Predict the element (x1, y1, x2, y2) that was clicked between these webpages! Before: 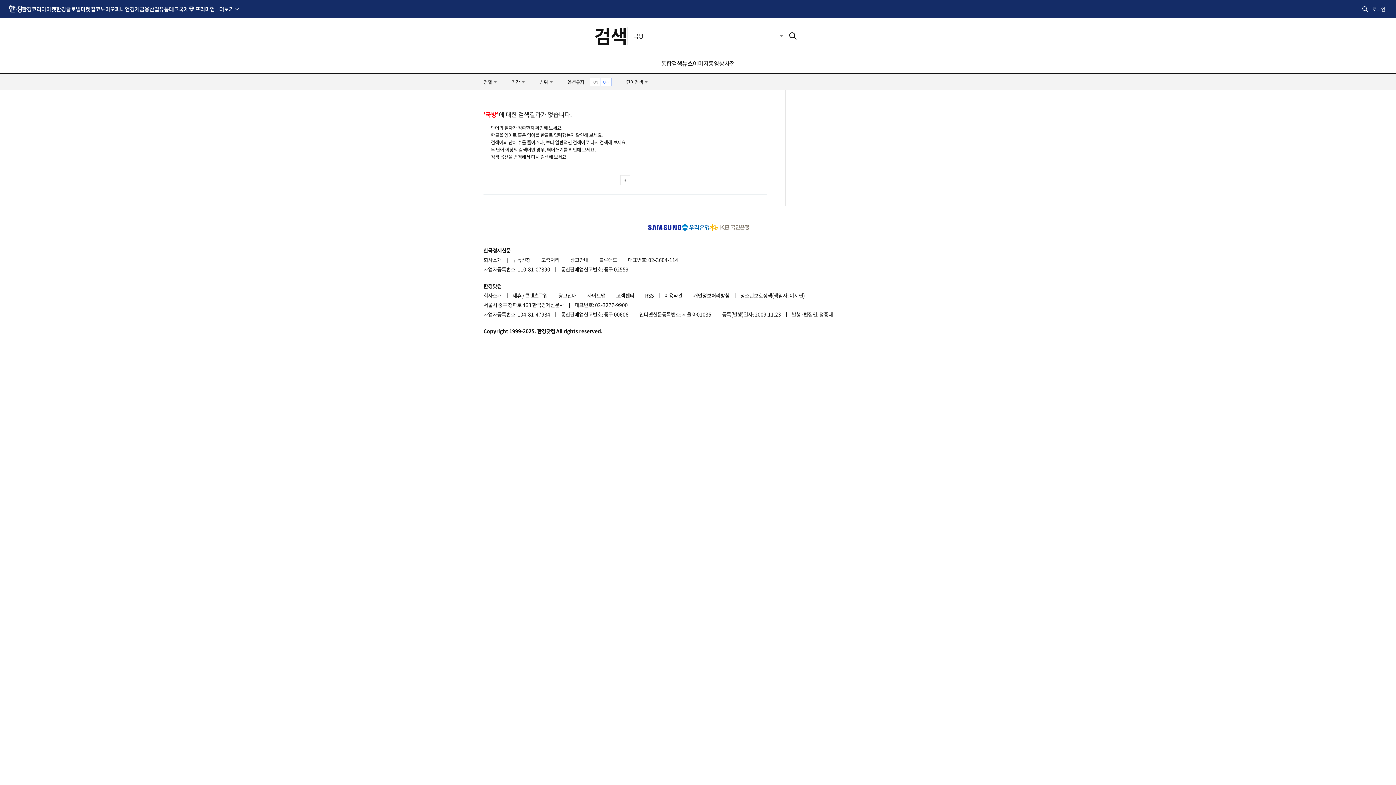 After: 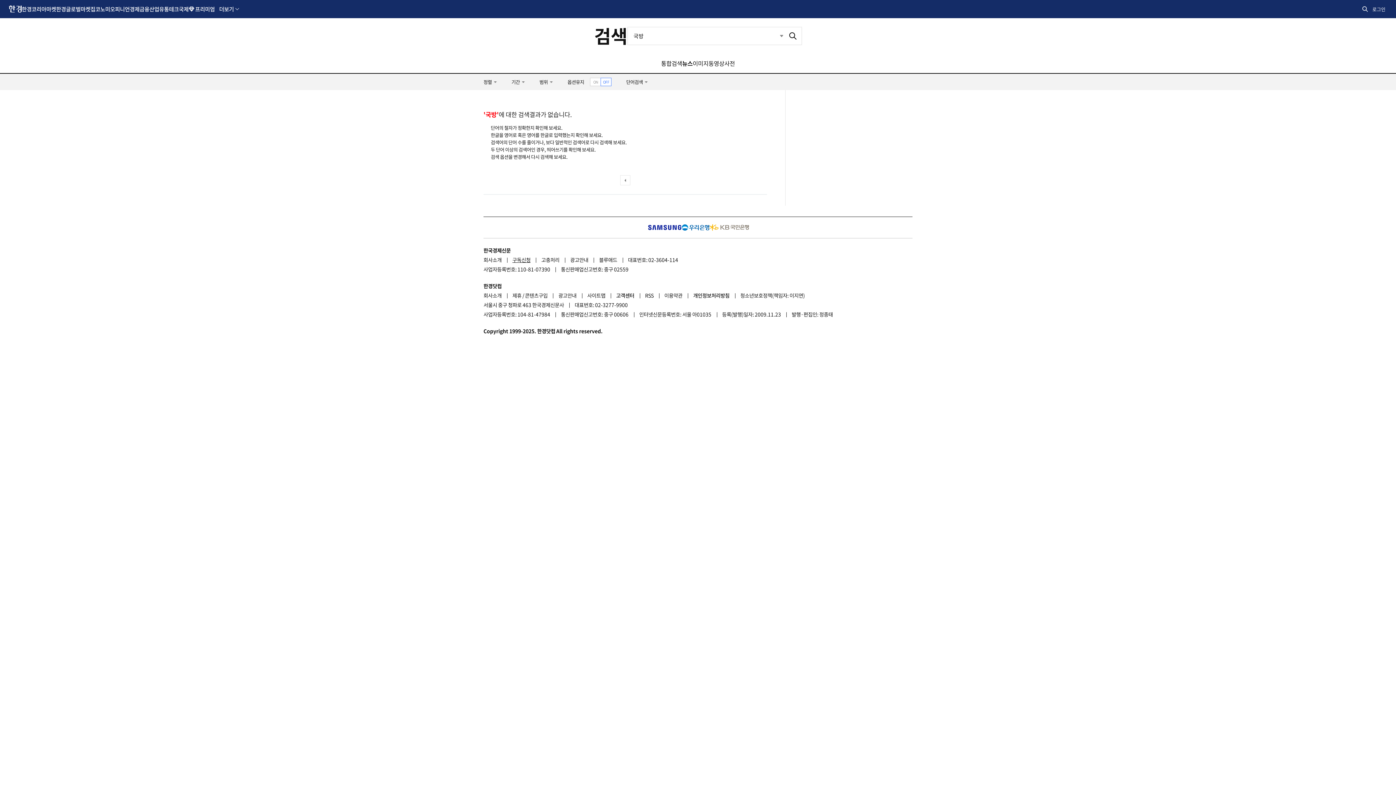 Action: label: 구독신청 bbox: (512, 255, 540, 264)